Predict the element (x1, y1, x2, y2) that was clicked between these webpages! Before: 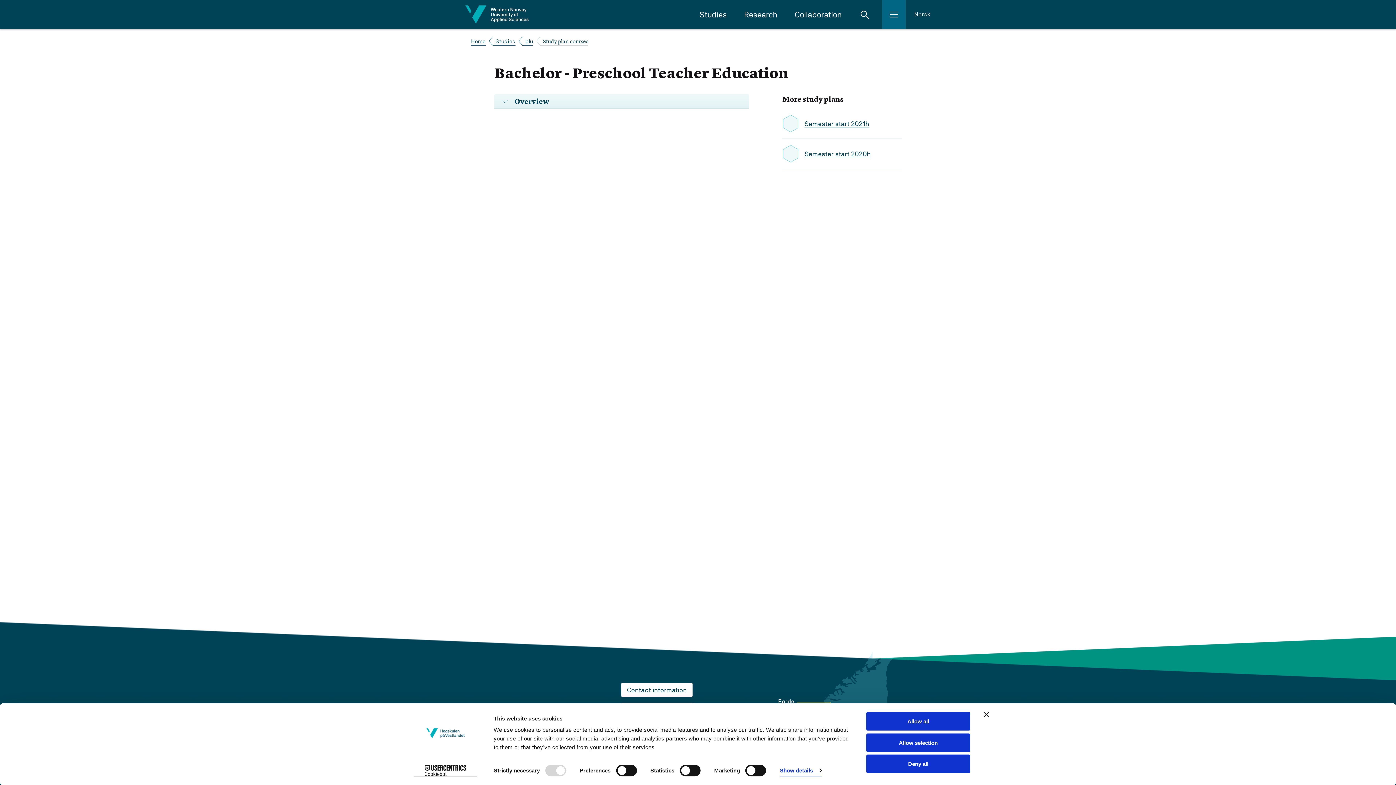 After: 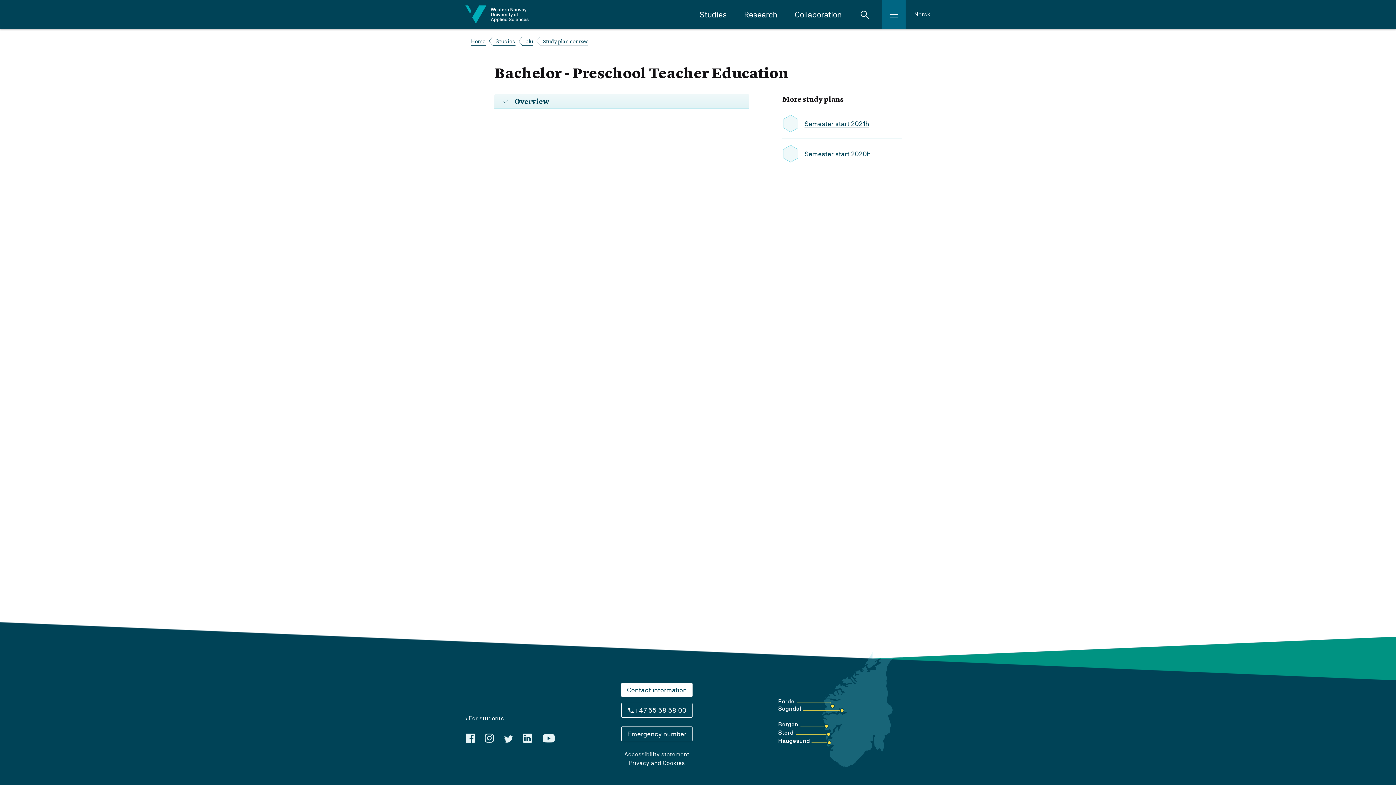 Action: bbox: (984, 712, 989, 717) label: Close banner